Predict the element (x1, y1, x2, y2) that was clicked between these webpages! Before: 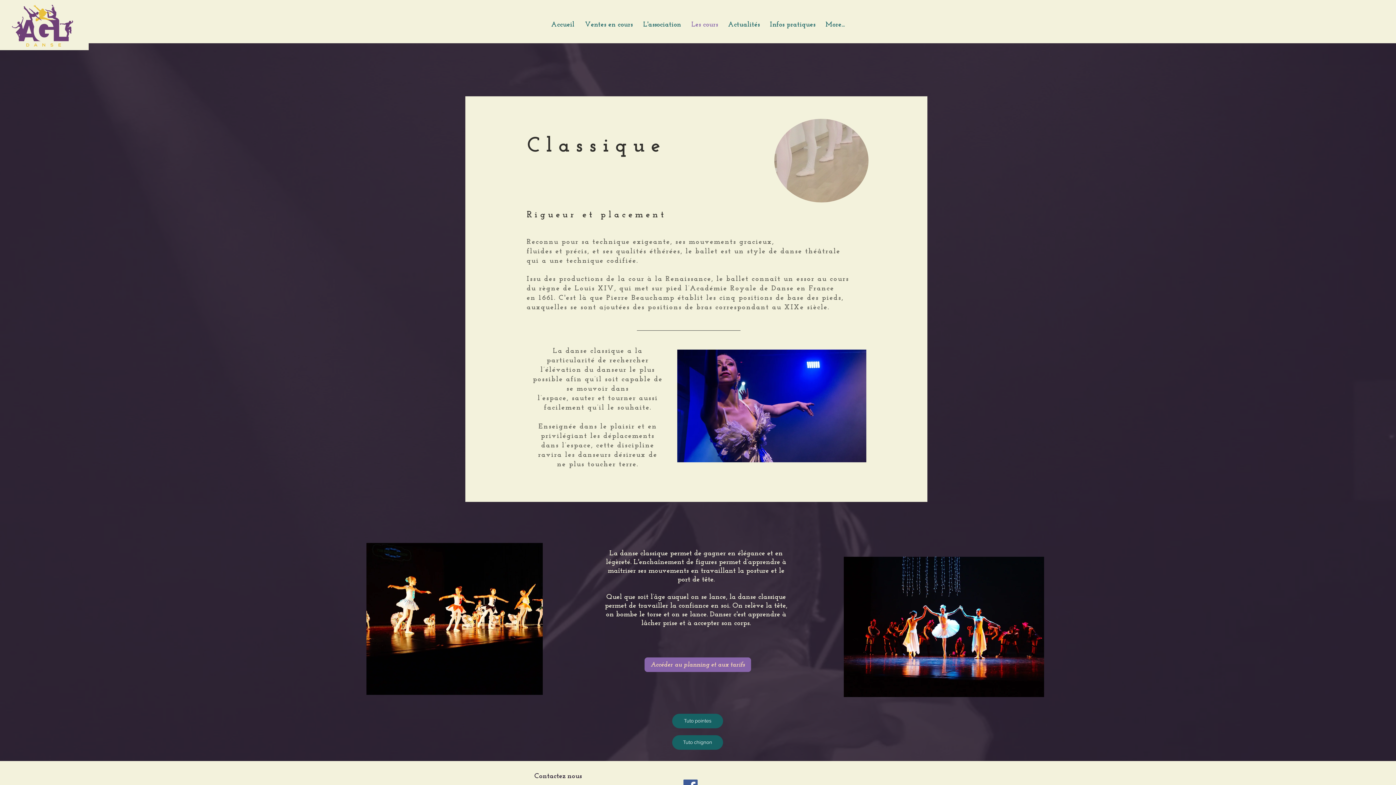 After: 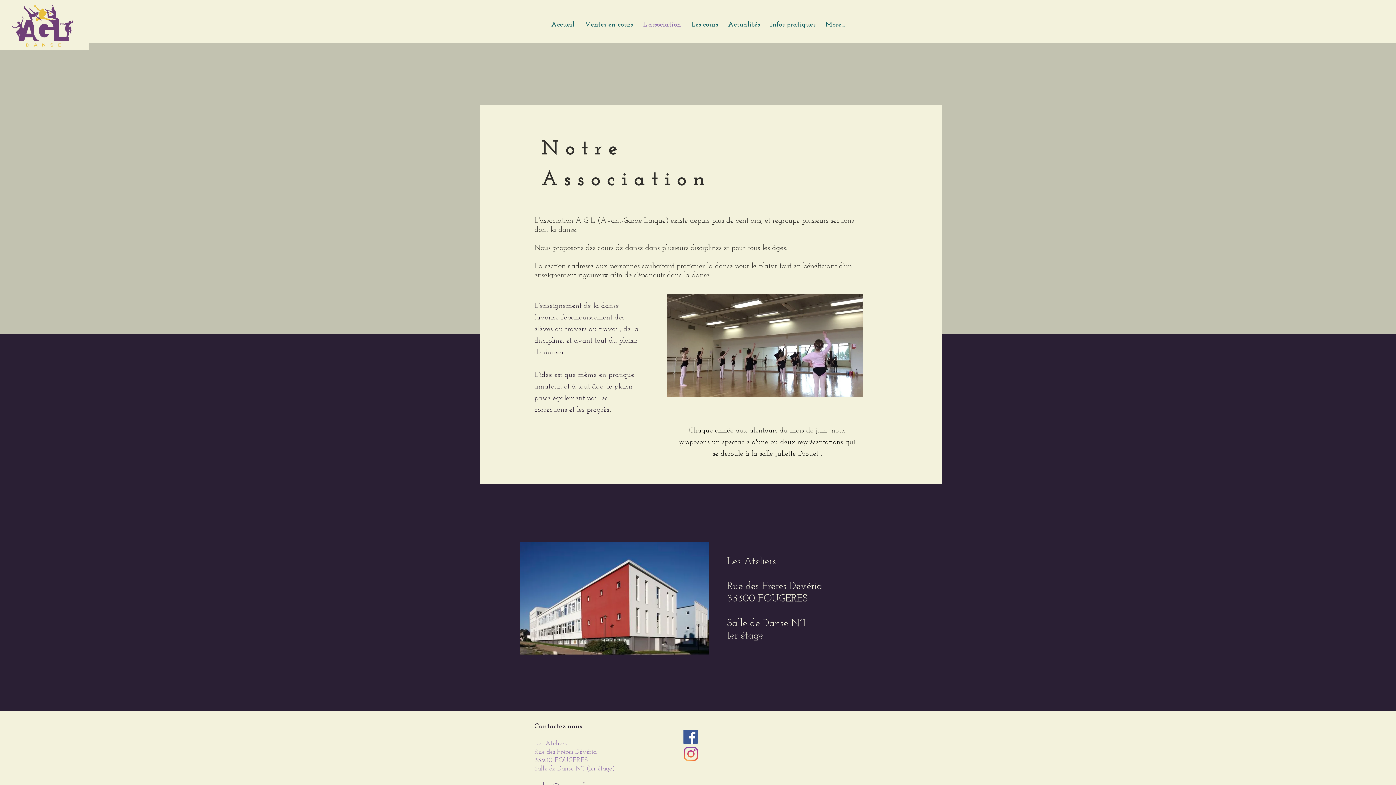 Action: label: L'association bbox: (638, 18, 686, 31)